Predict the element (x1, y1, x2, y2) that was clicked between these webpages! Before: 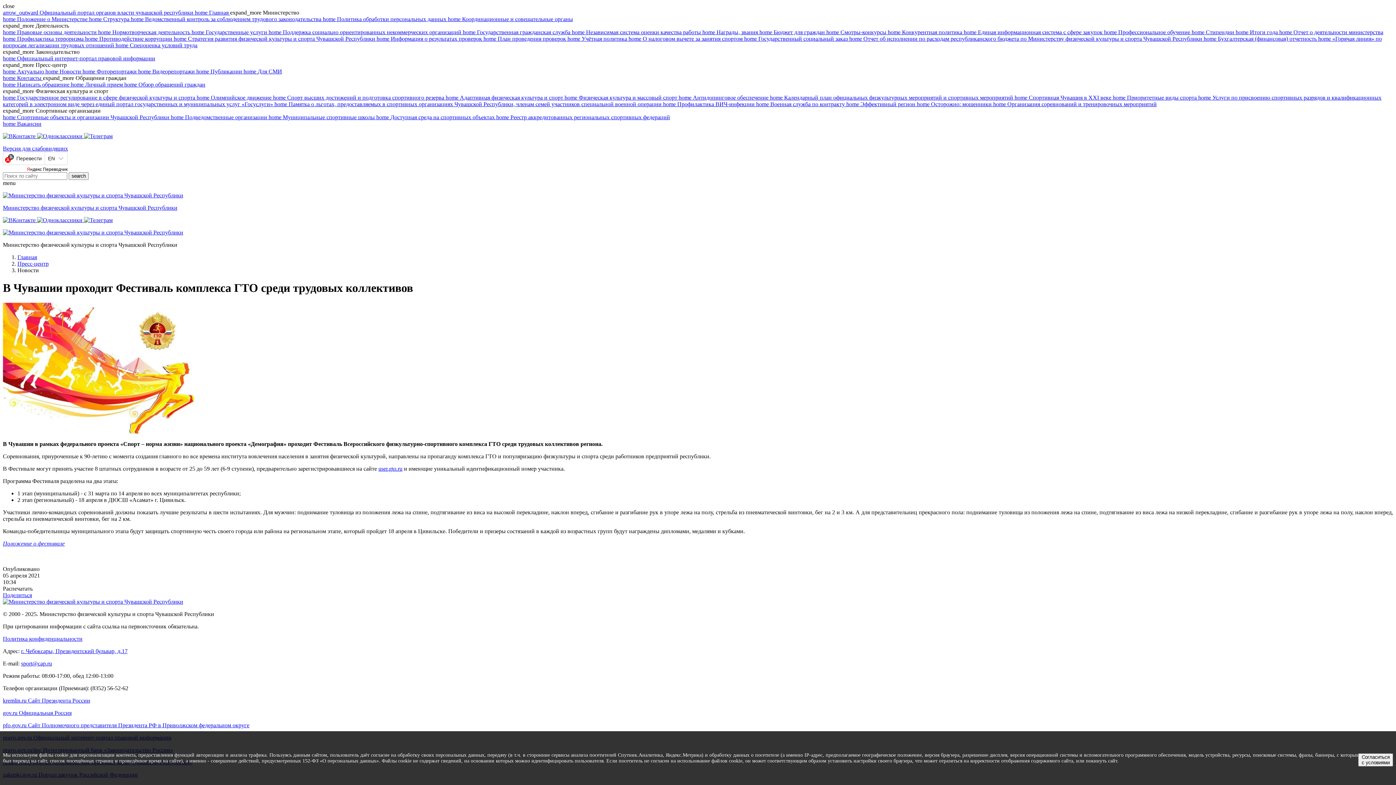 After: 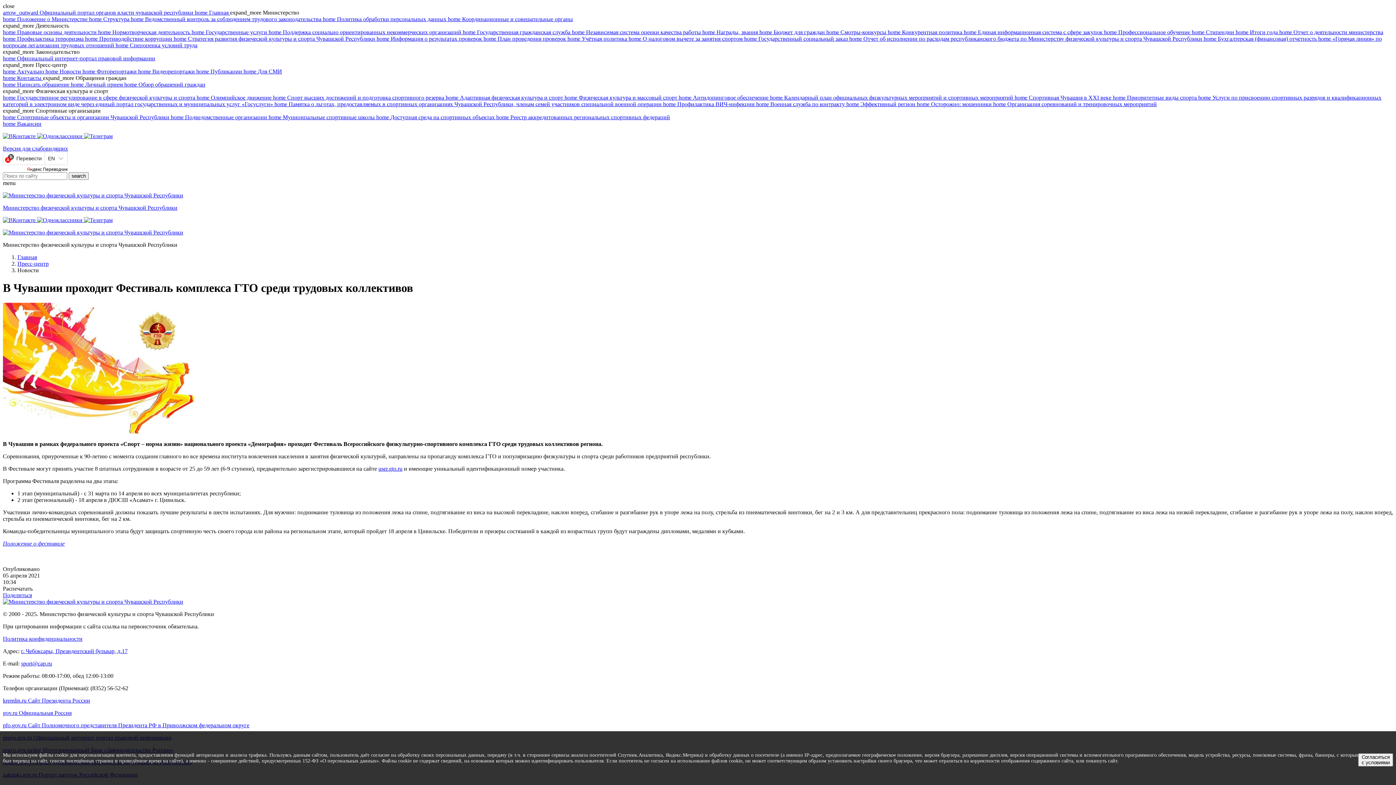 Action: bbox: (2, 180, 15, 186) label: menu